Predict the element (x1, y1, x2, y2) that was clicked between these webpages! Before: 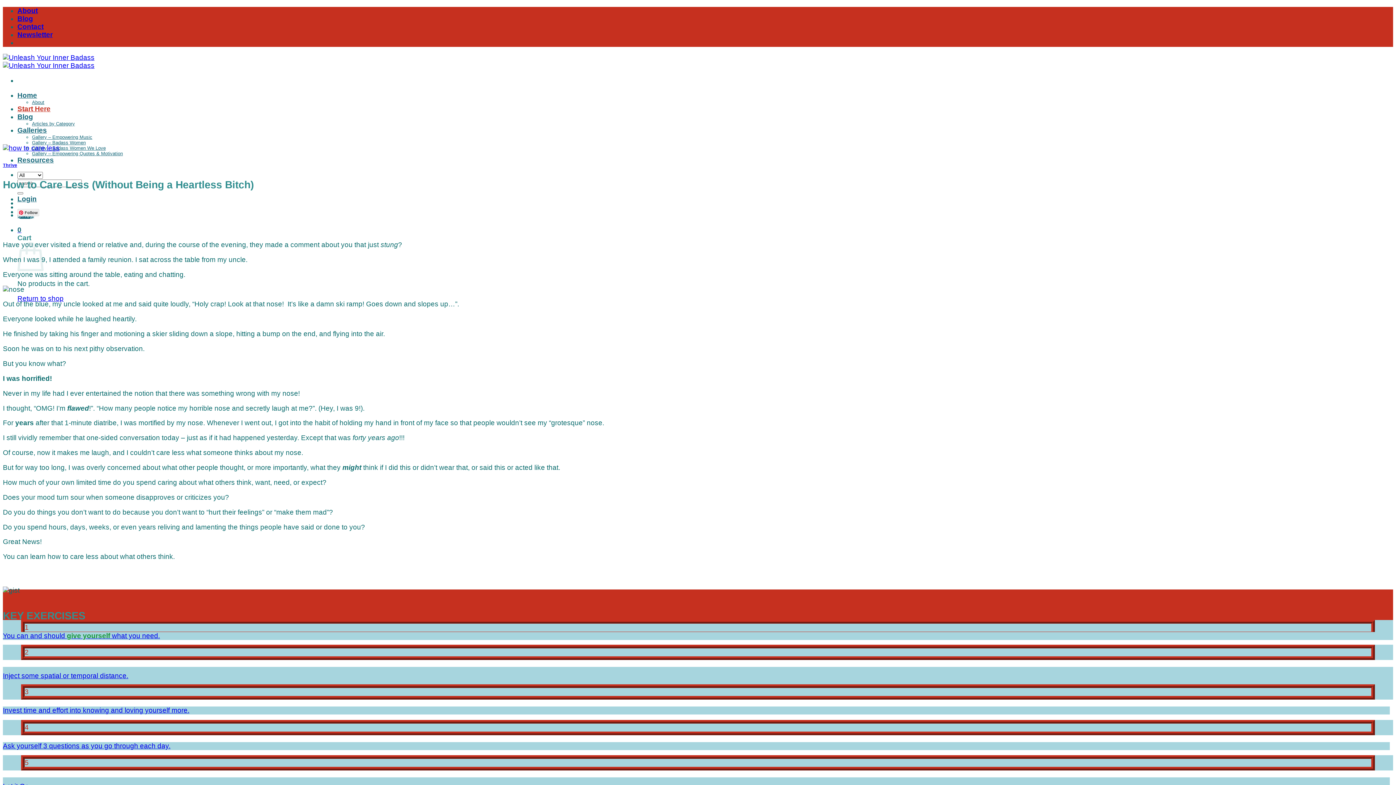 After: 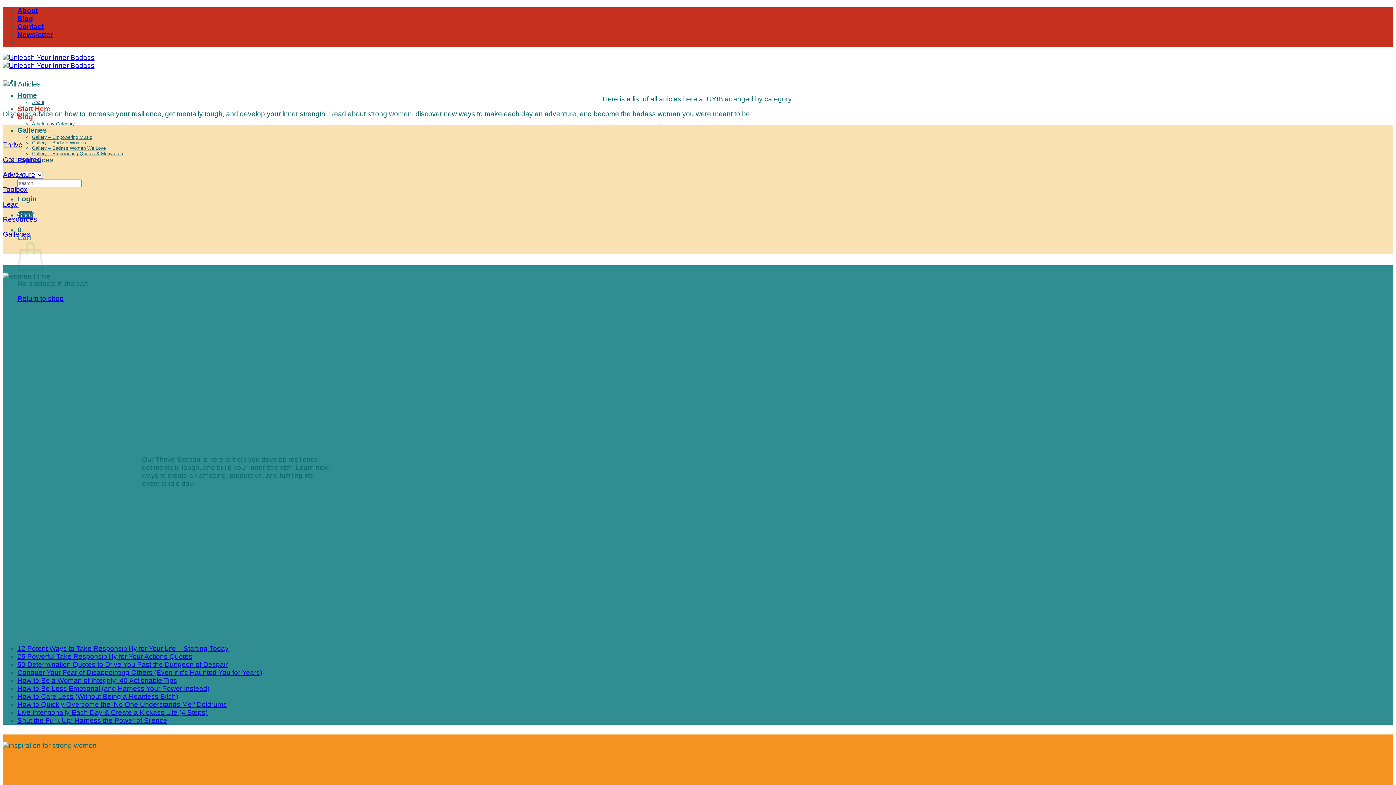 Action: bbox: (32, 120, 74, 126) label: Articles by Category